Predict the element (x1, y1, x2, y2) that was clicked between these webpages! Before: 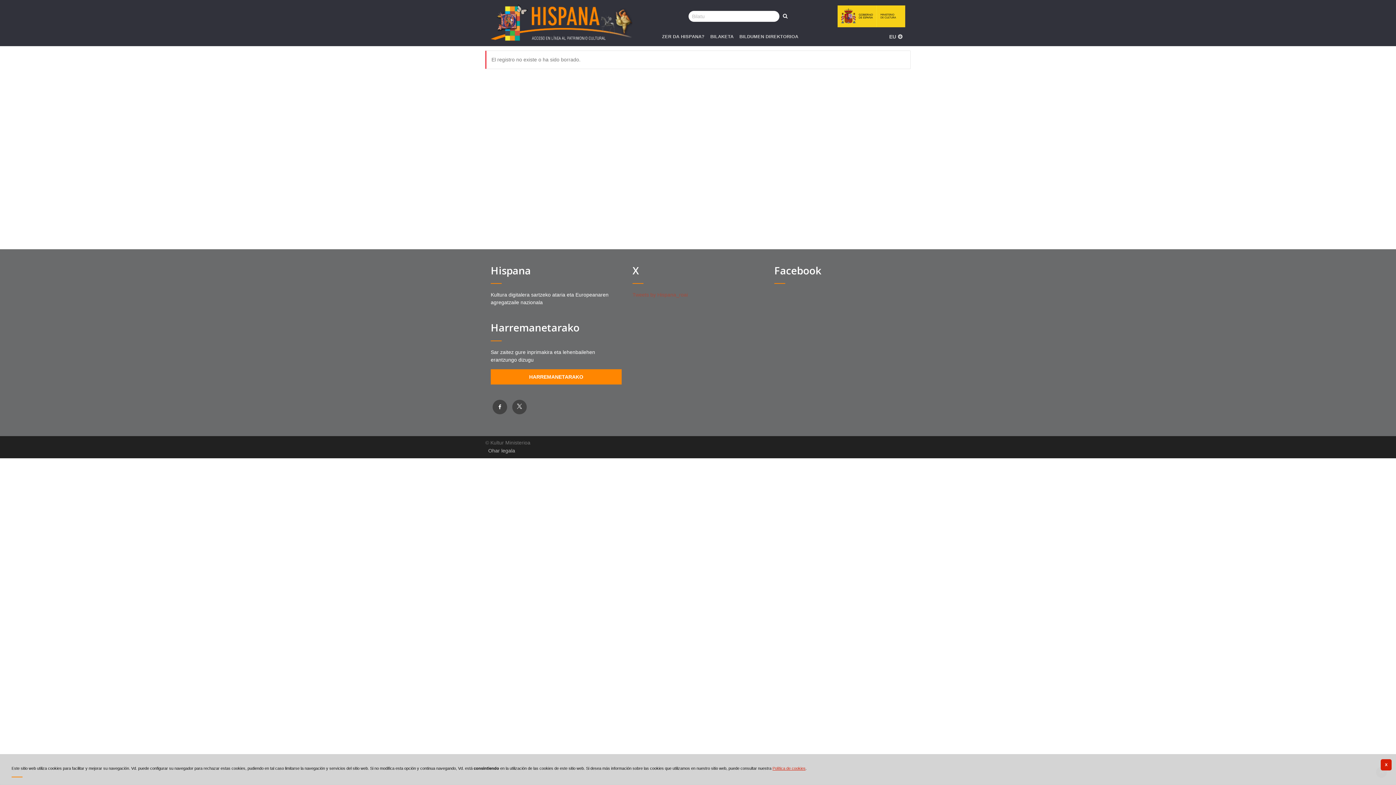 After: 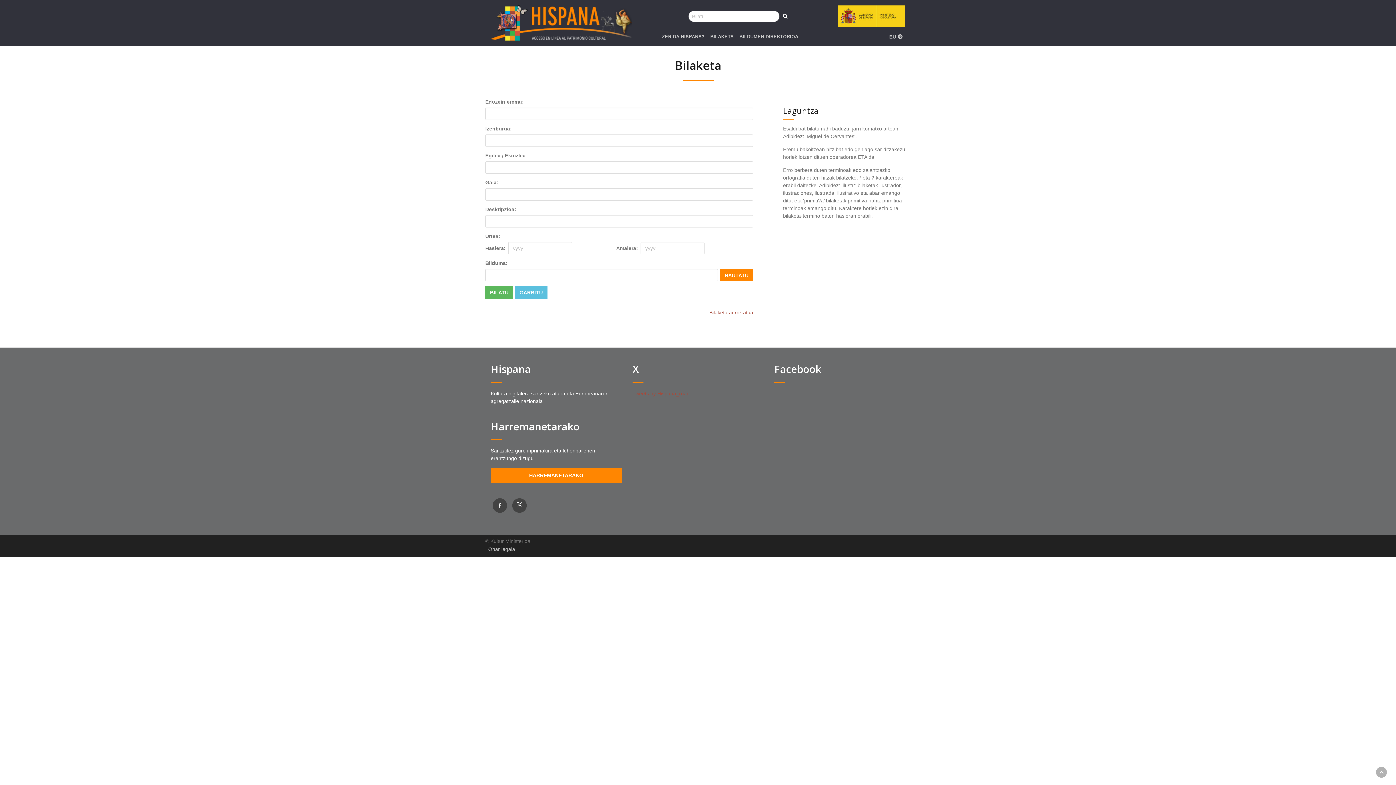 Action: bbox: (707, 27, 736, 44) label: BILAKETA